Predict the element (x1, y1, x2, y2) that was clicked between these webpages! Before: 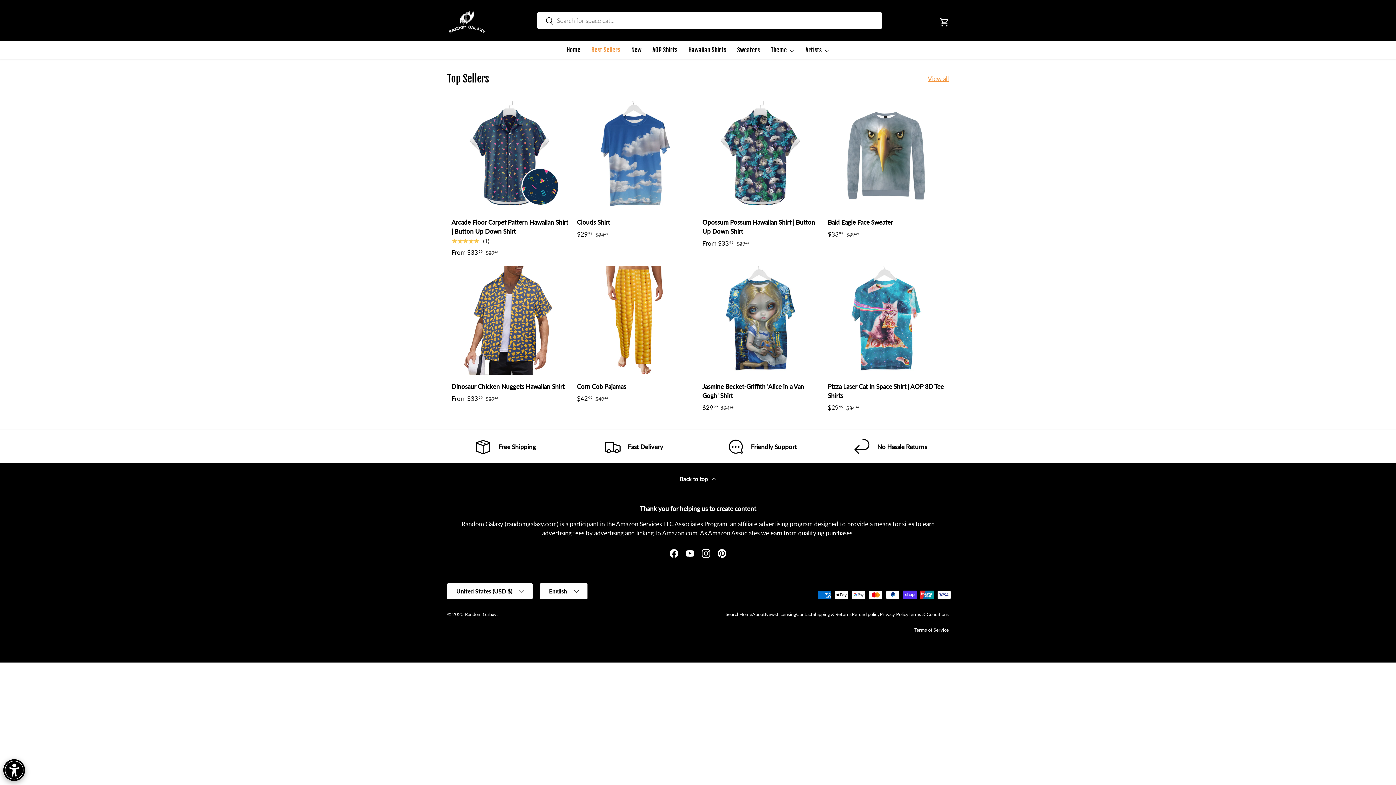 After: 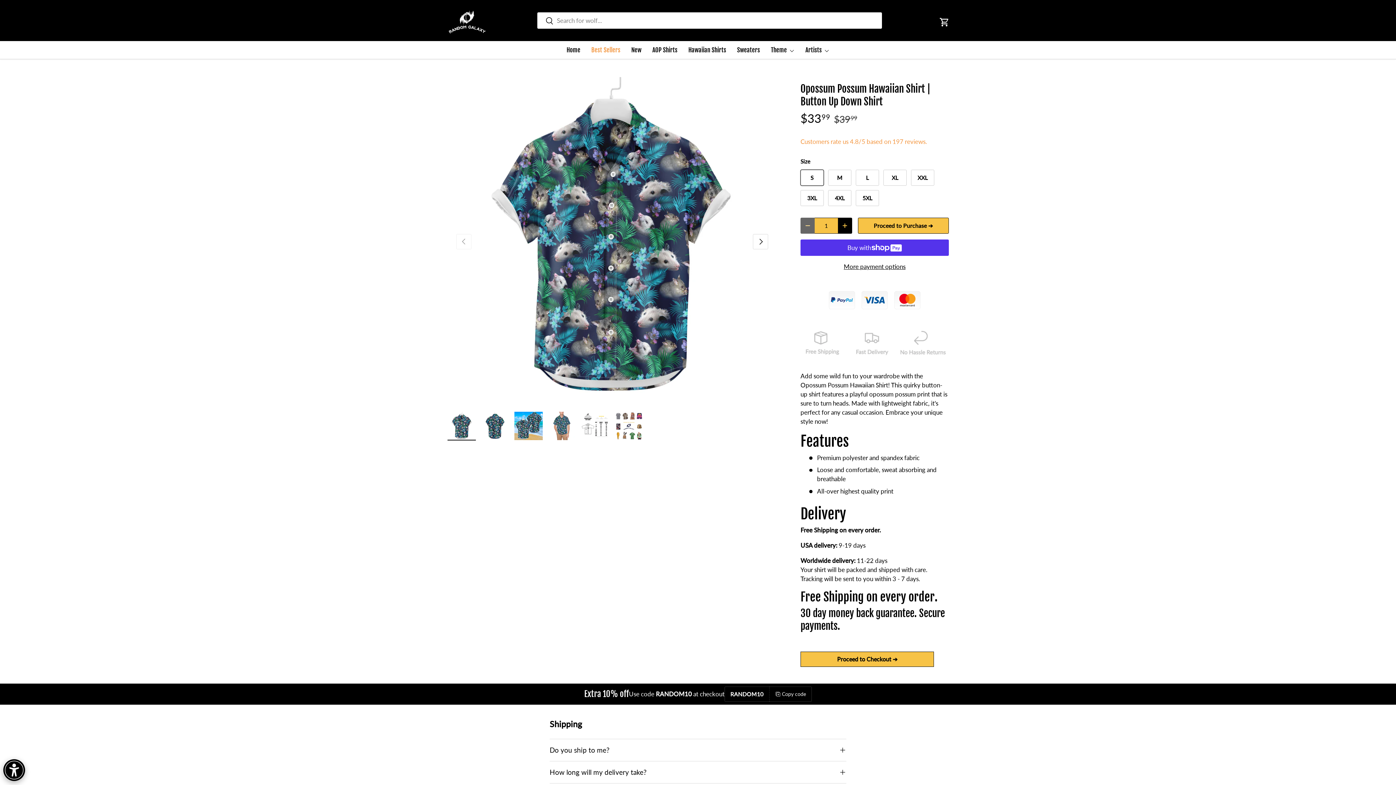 Action: label: Opossum Possum Hawaiian Shirt | Button Up Down Shirt bbox: (702, 101, 819, 210)